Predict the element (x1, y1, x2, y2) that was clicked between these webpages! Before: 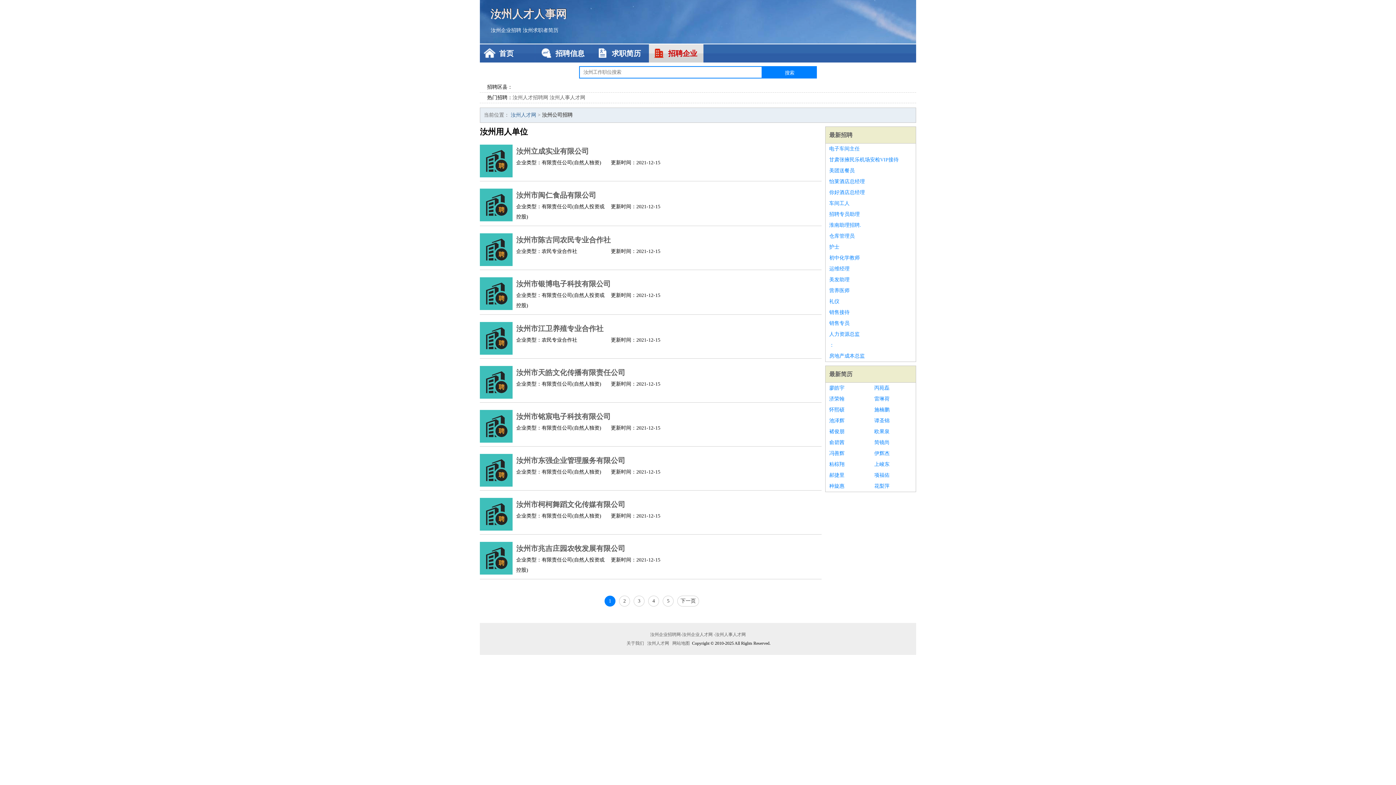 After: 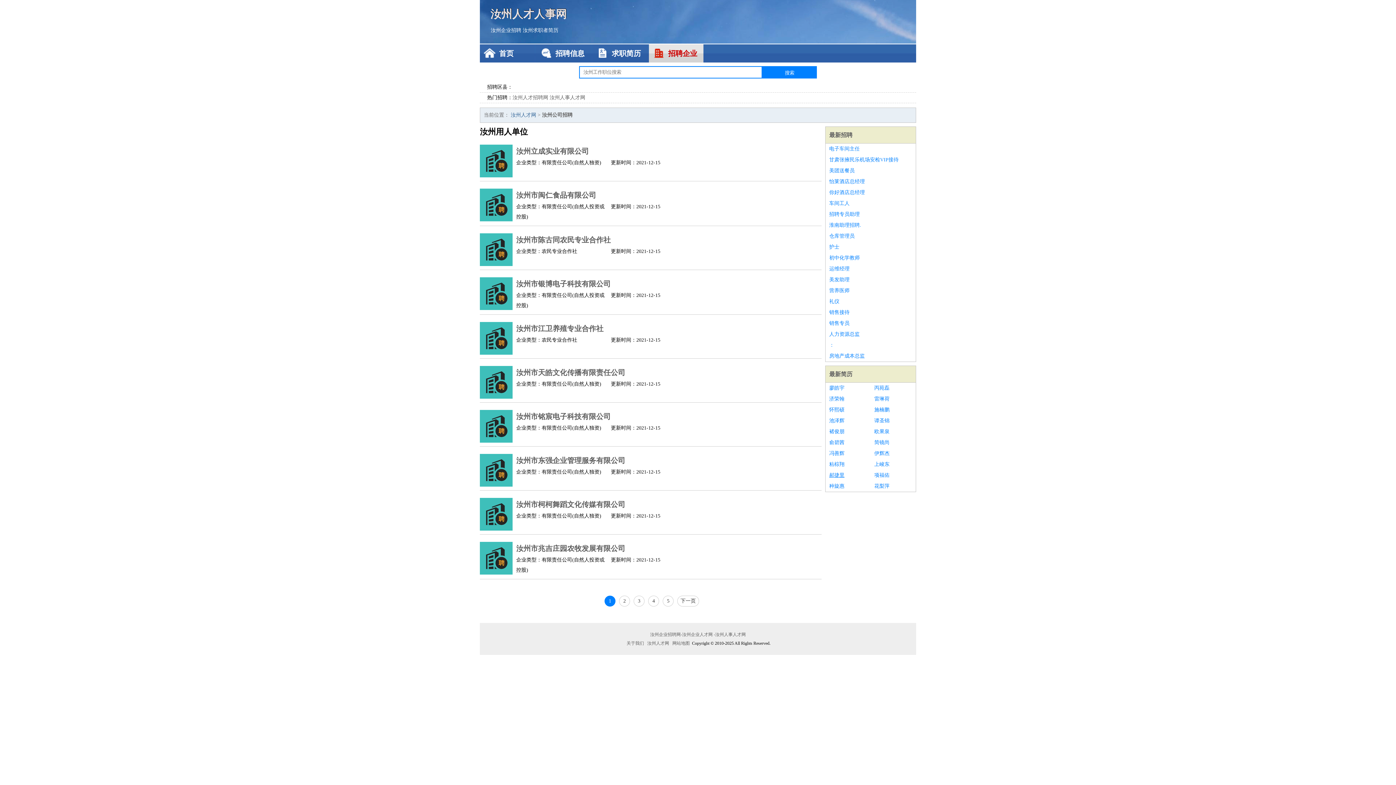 Action: bbox: (829, 470, 867, 481) label: 郝捷里